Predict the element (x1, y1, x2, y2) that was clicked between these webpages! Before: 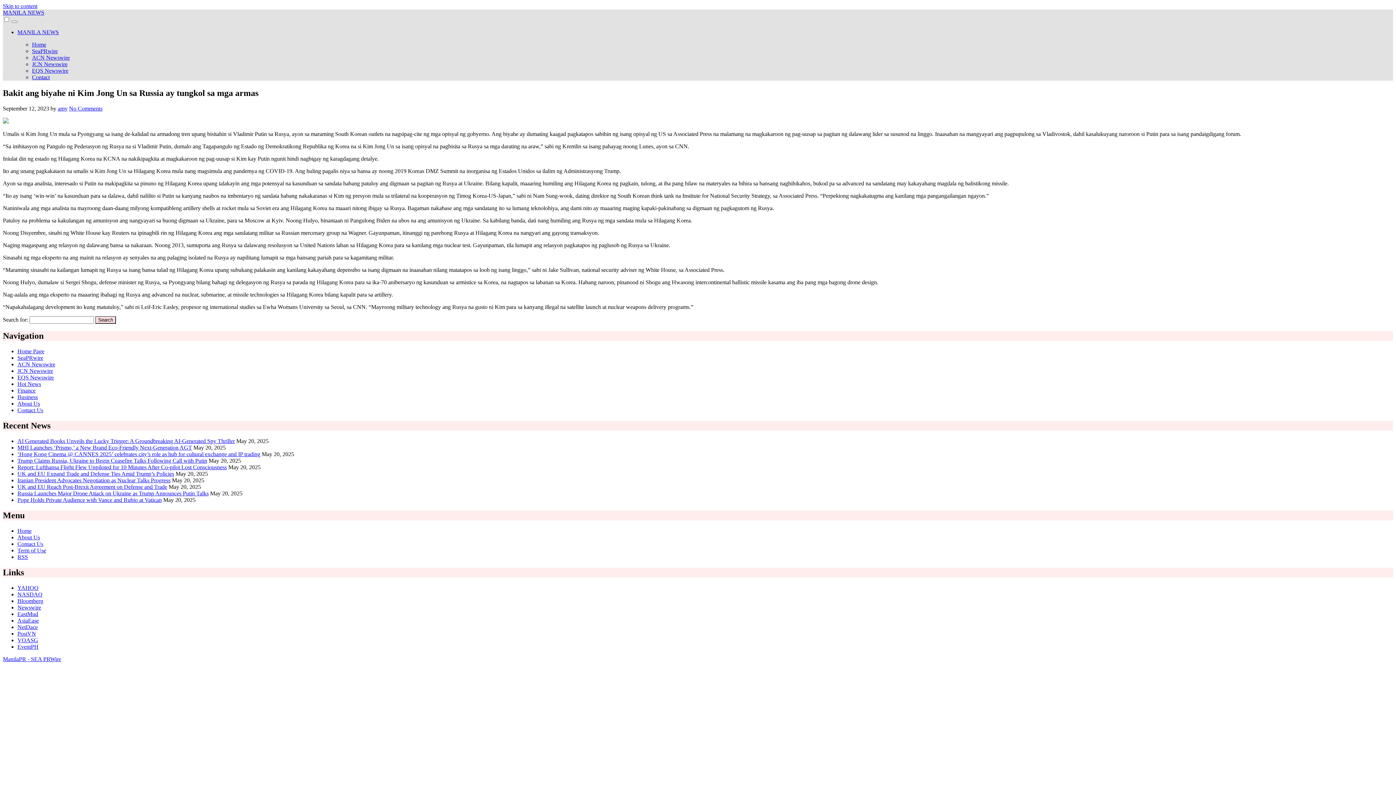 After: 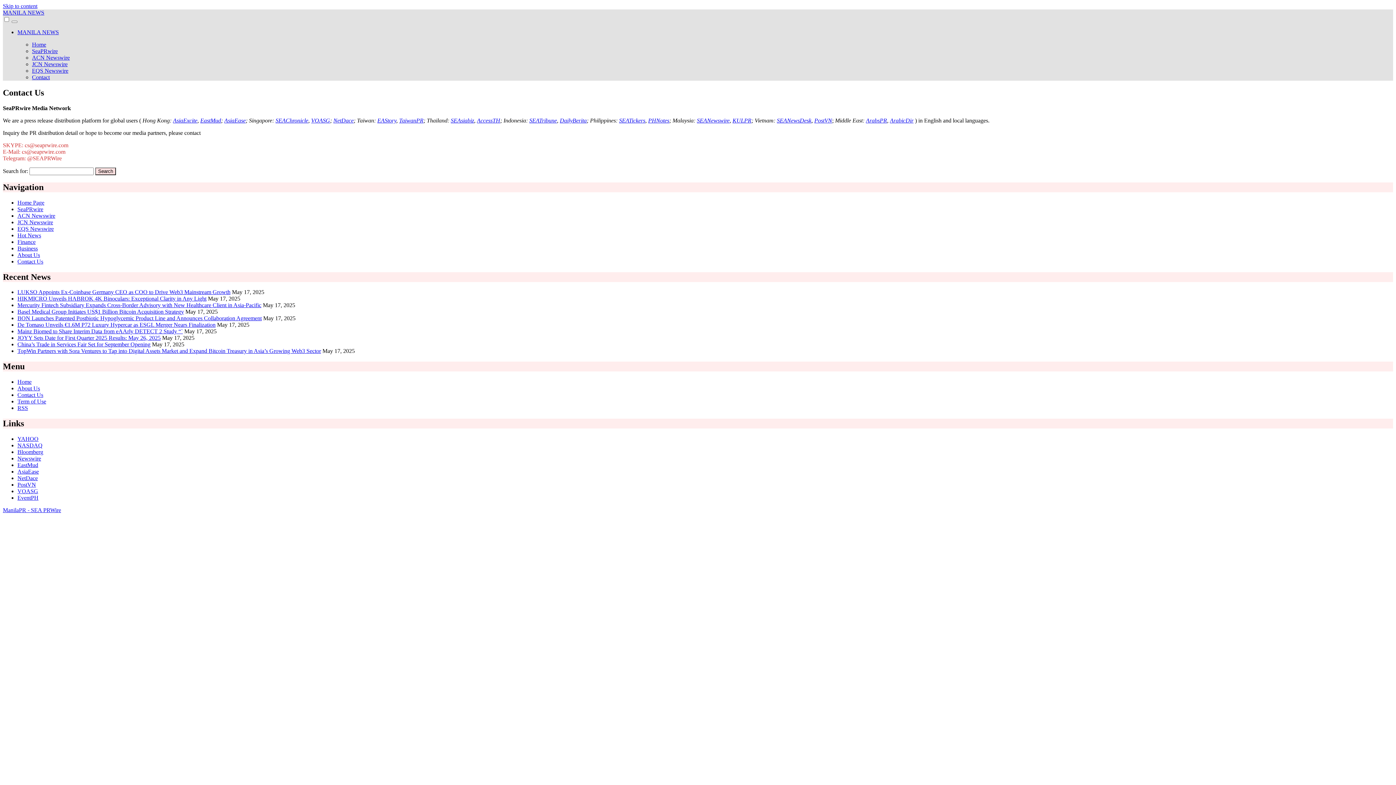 Action: label: Contact bbox: (32, 74, 49, 80)